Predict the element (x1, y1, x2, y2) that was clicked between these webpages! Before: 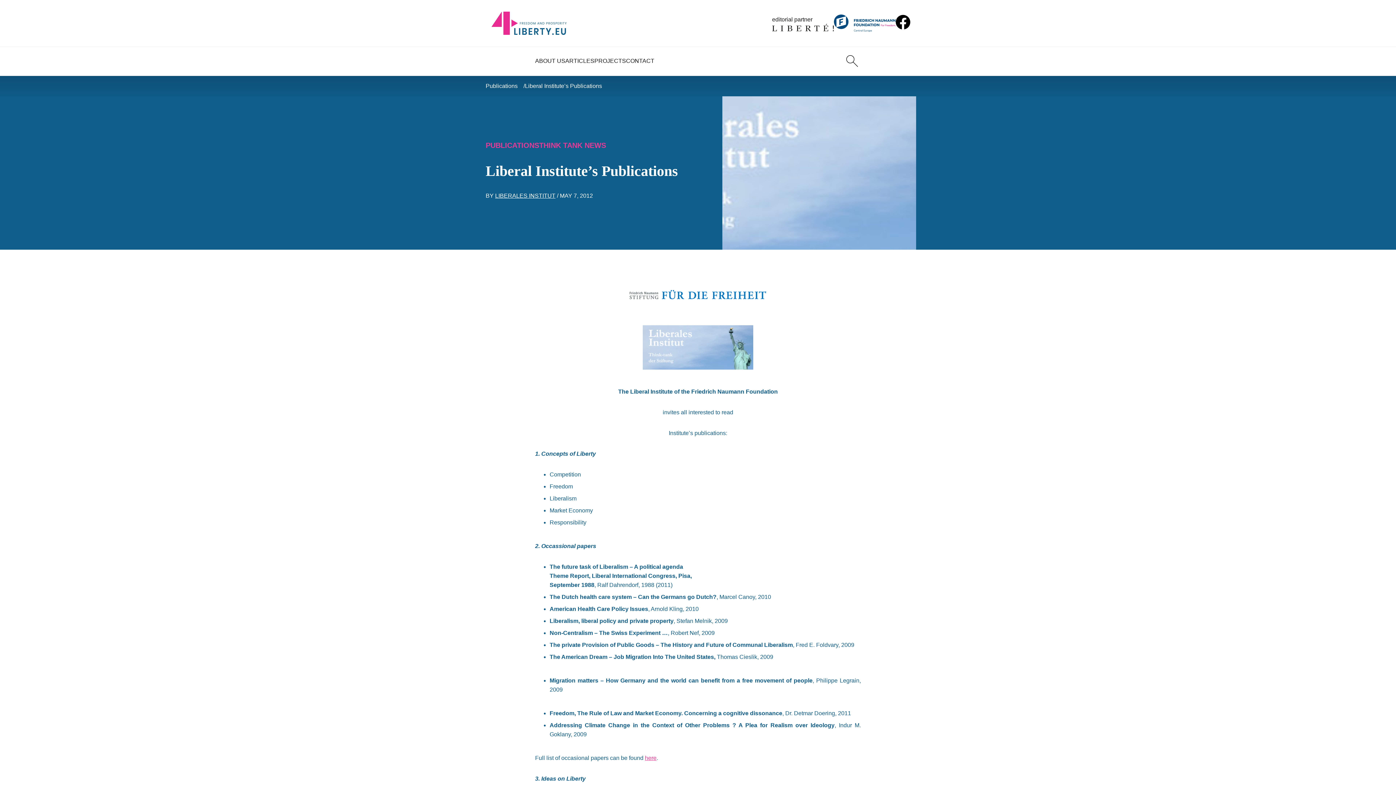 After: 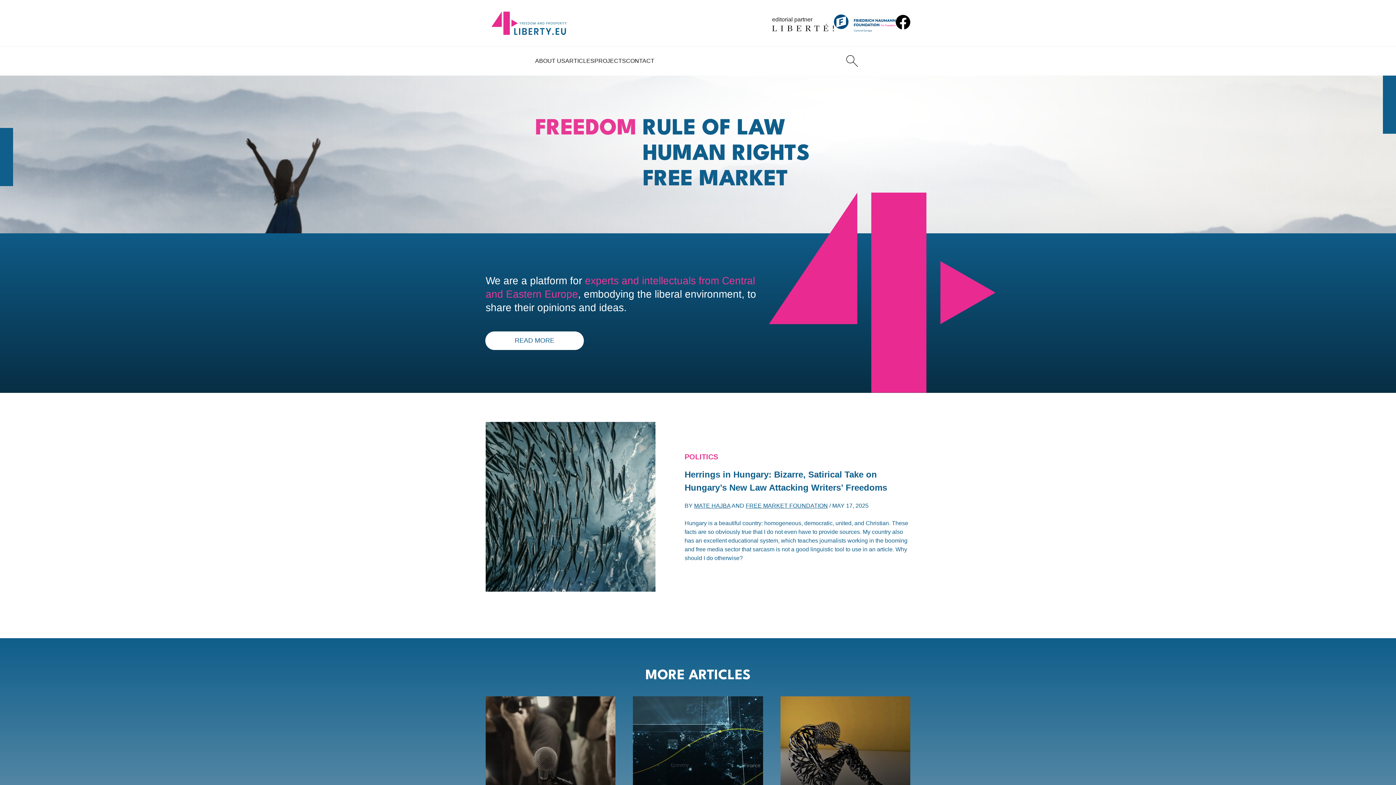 Action: bbox: (485, 5, 572, 40)